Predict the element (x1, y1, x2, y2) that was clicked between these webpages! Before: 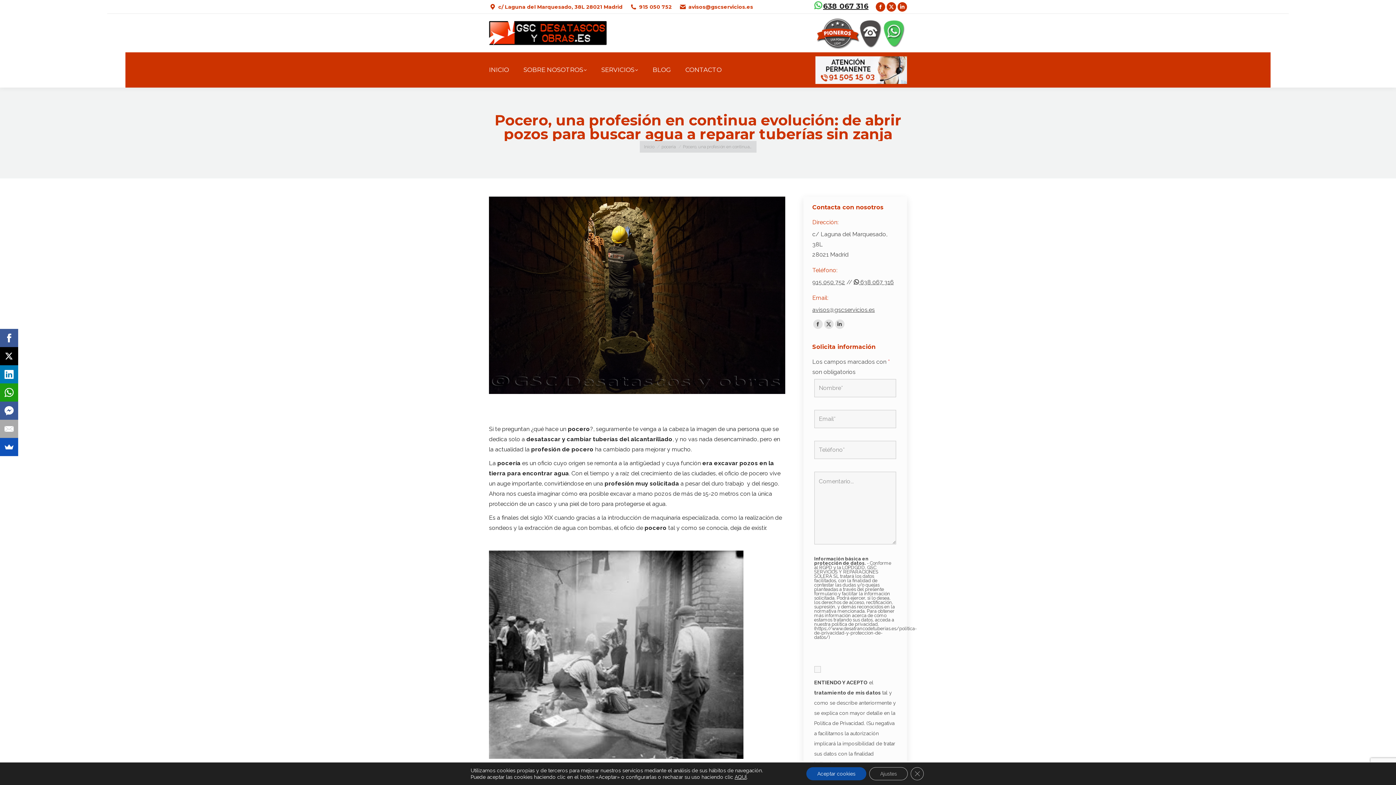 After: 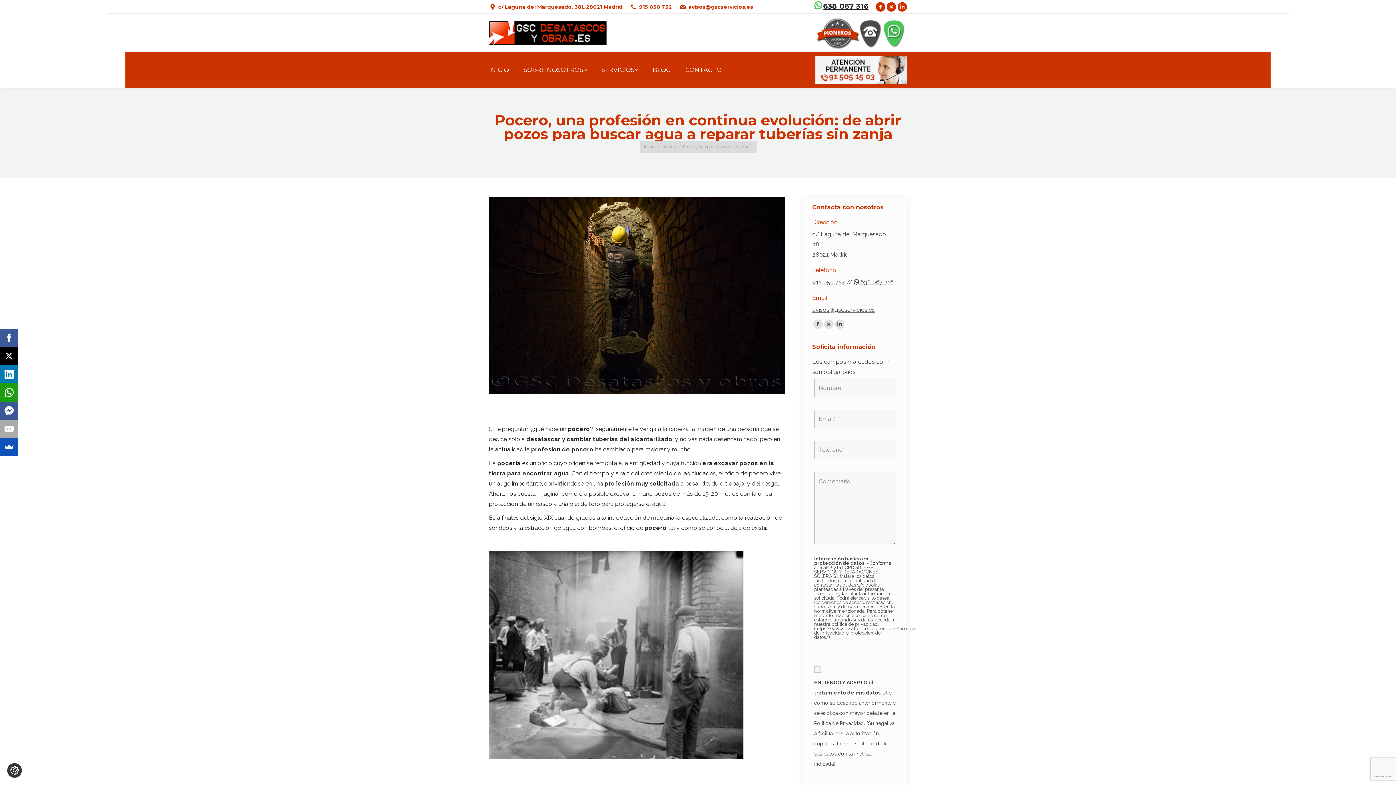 Action: label: Aceptar cookies bbox: (806, 767, 866, 780)